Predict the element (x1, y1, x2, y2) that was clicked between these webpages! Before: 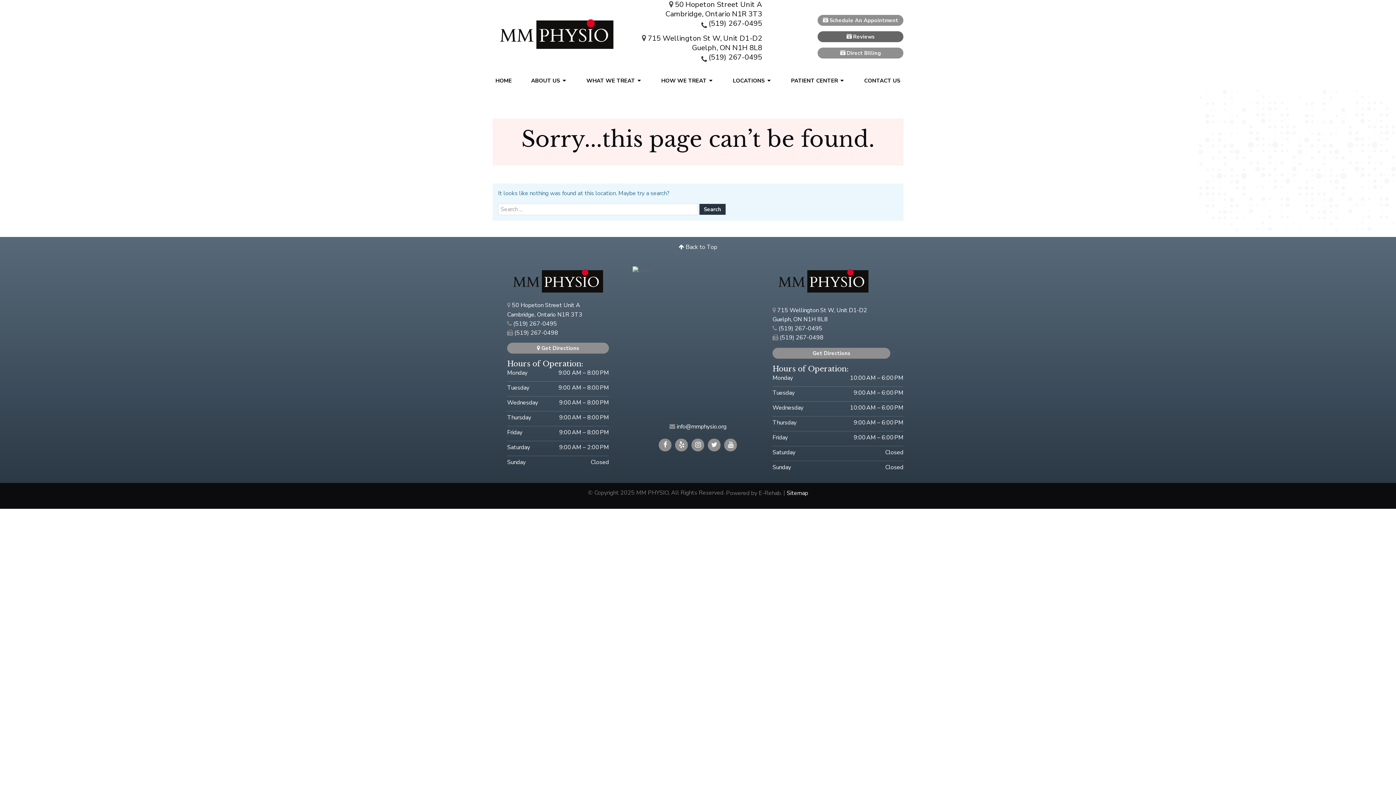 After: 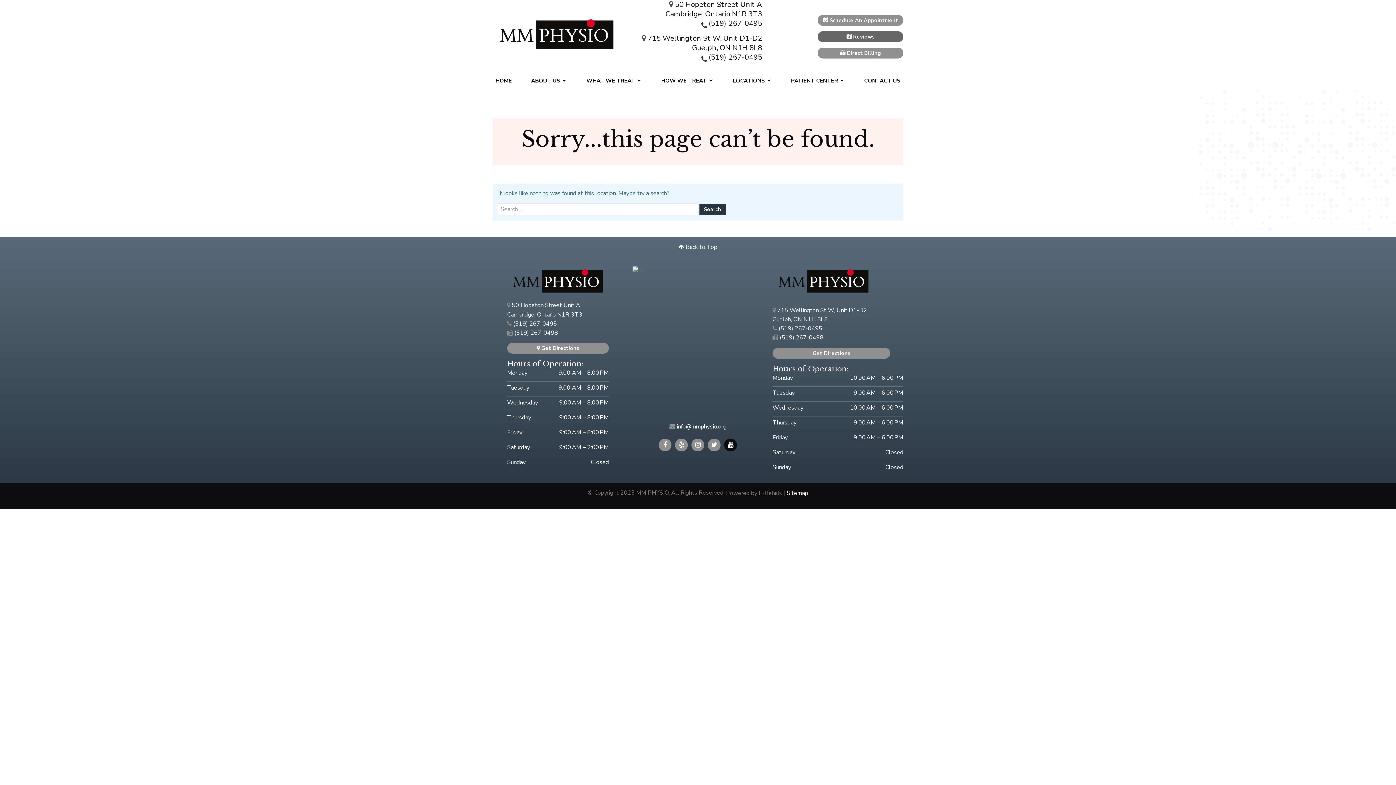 Action: bbox: (724, 438, 737, 451)